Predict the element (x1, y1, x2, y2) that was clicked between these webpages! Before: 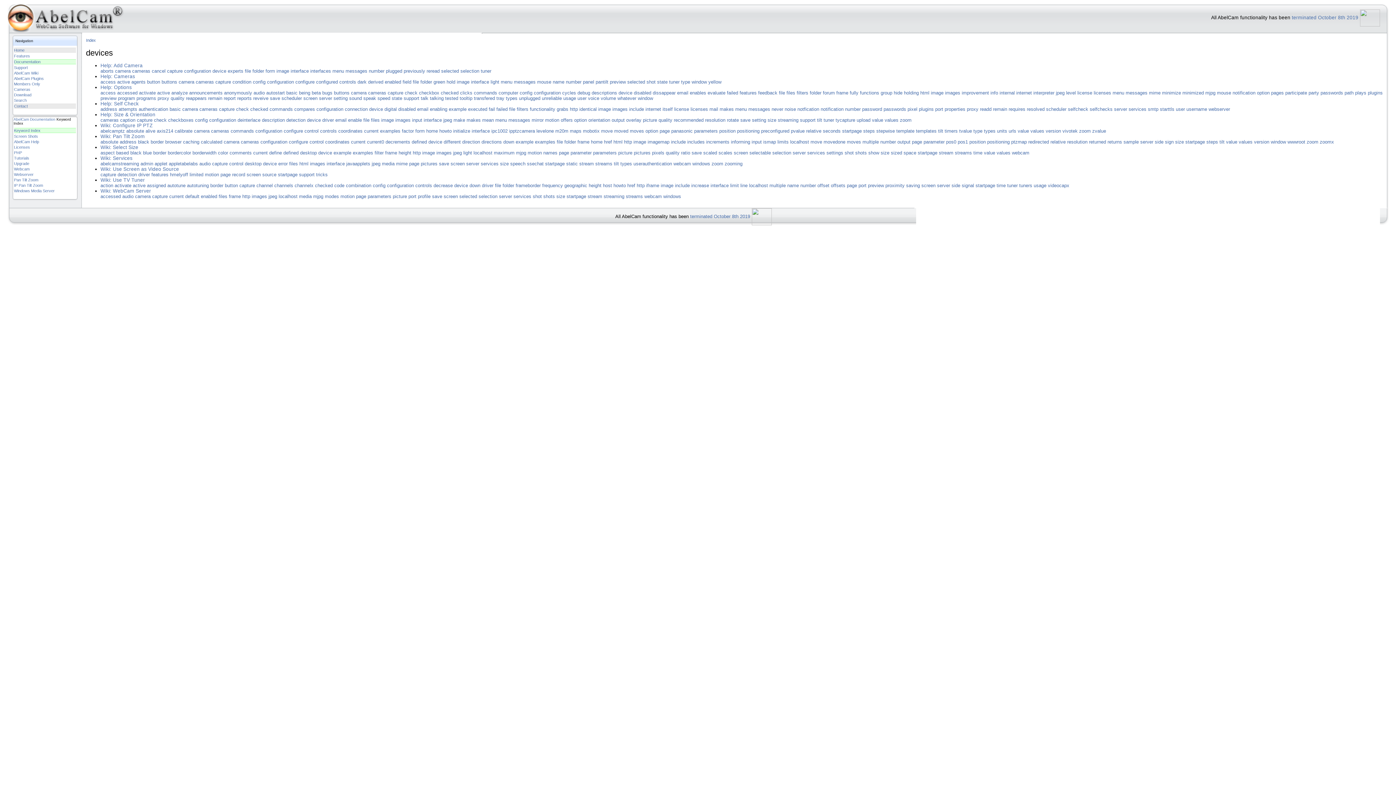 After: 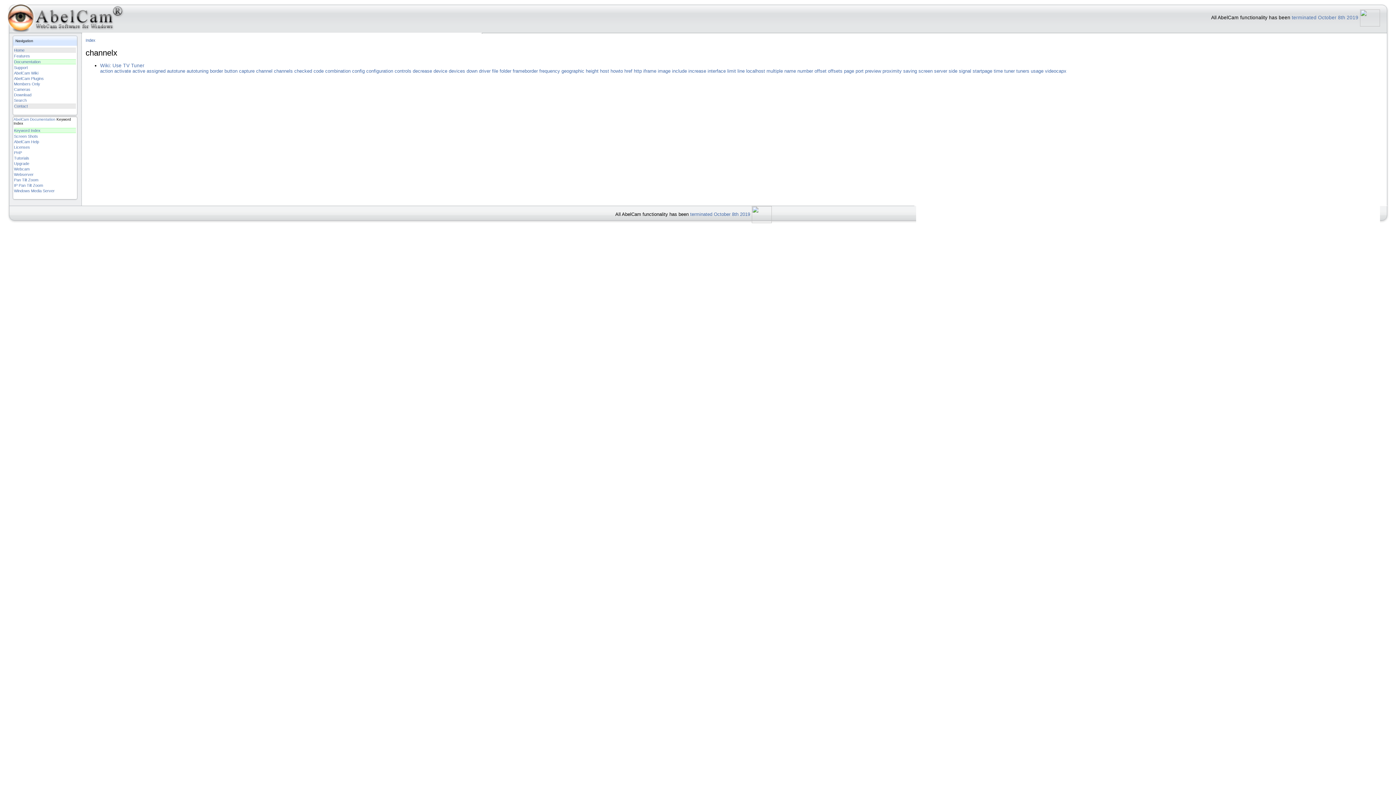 Action: label: channelx bbox: (294, 182, 313, 188)